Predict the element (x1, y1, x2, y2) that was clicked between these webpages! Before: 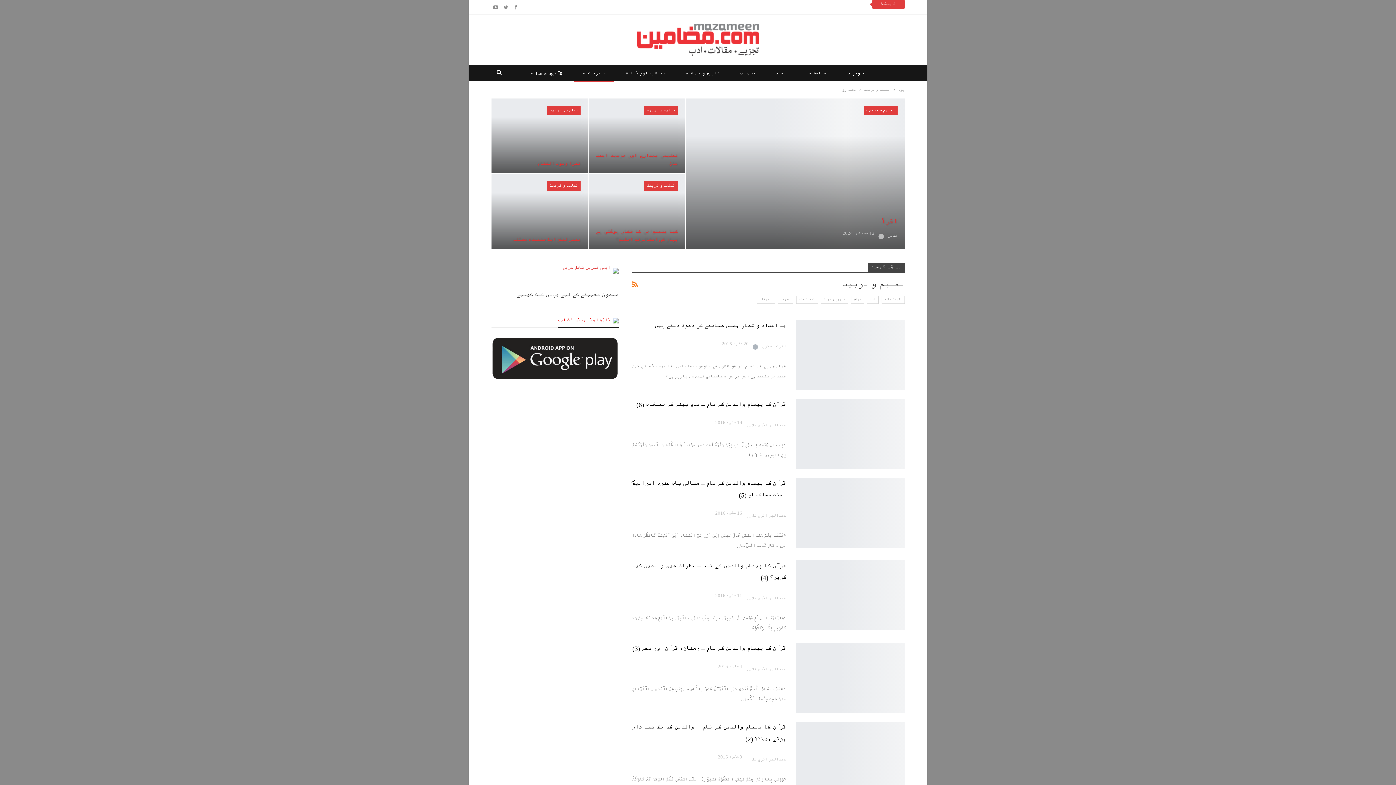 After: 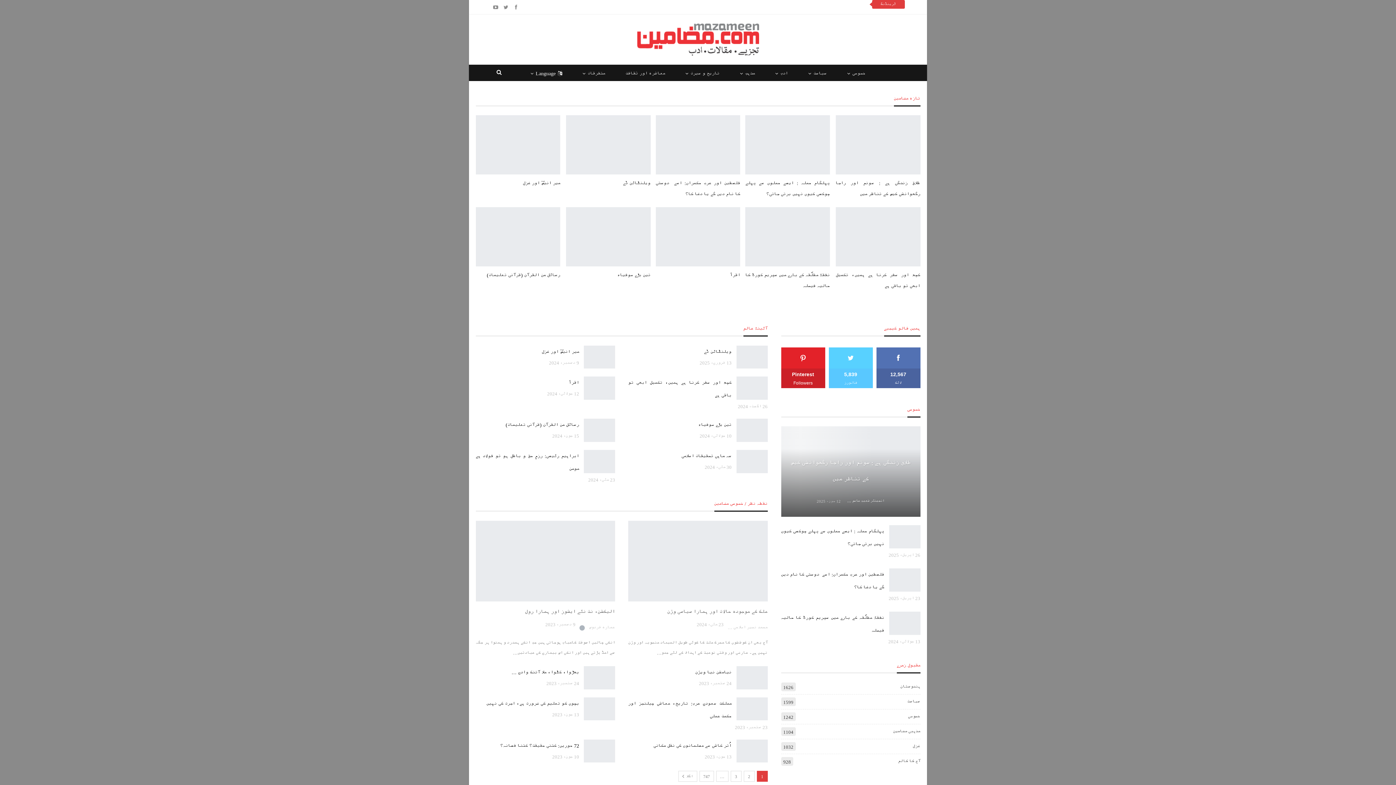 Action: label: تعلیم و تربیت bbox: (546, 105, 580, 115)